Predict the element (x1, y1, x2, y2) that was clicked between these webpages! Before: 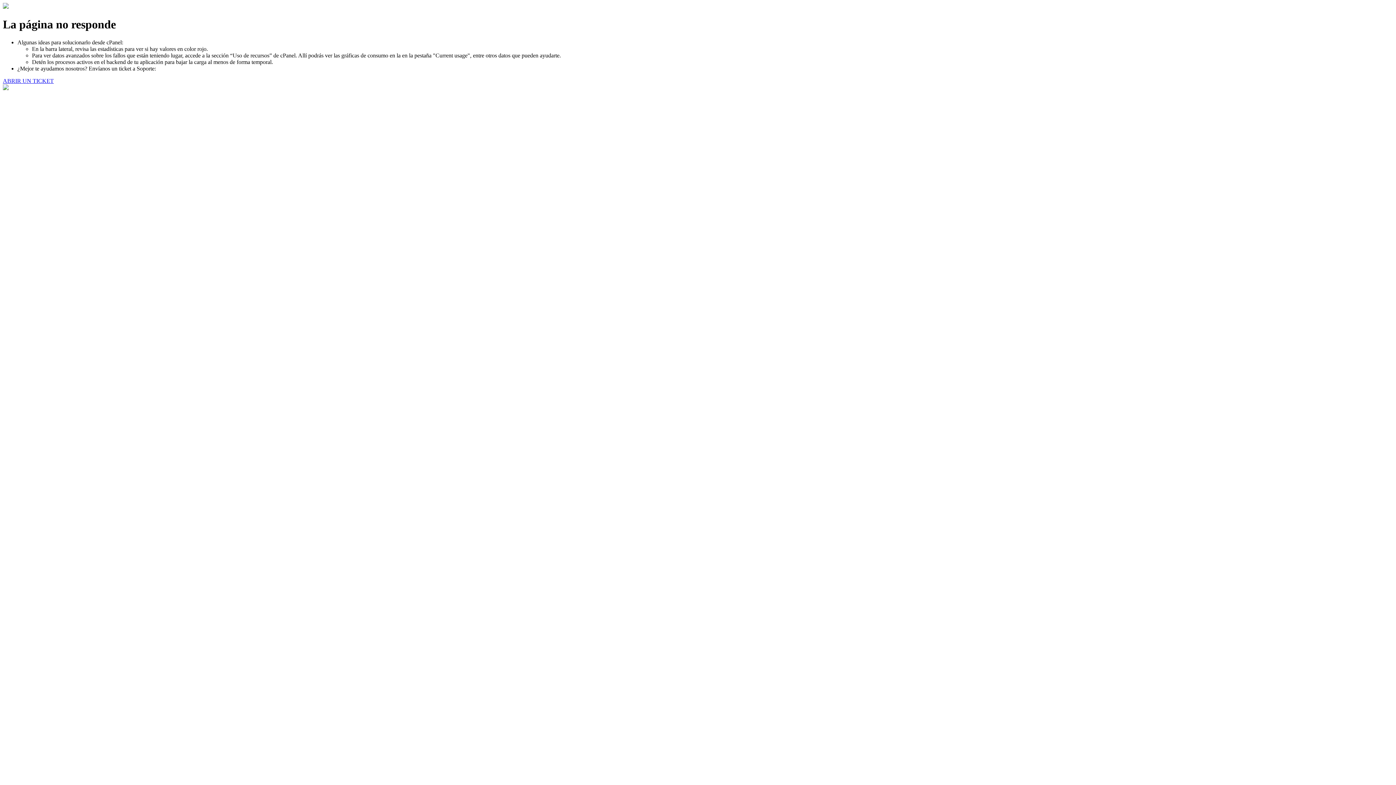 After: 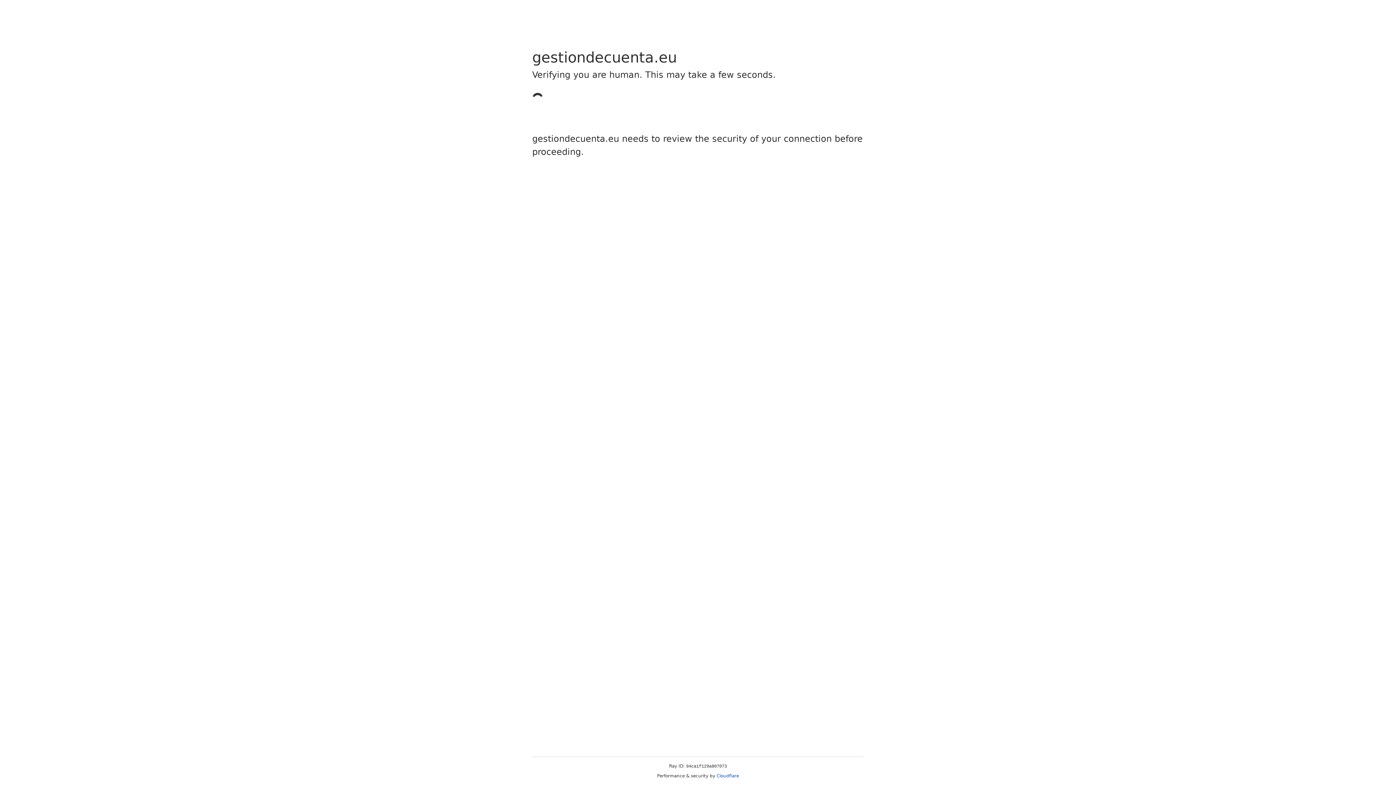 Action: bbox: (2, 77, 53, 83) label: ABRIR UN TICKET